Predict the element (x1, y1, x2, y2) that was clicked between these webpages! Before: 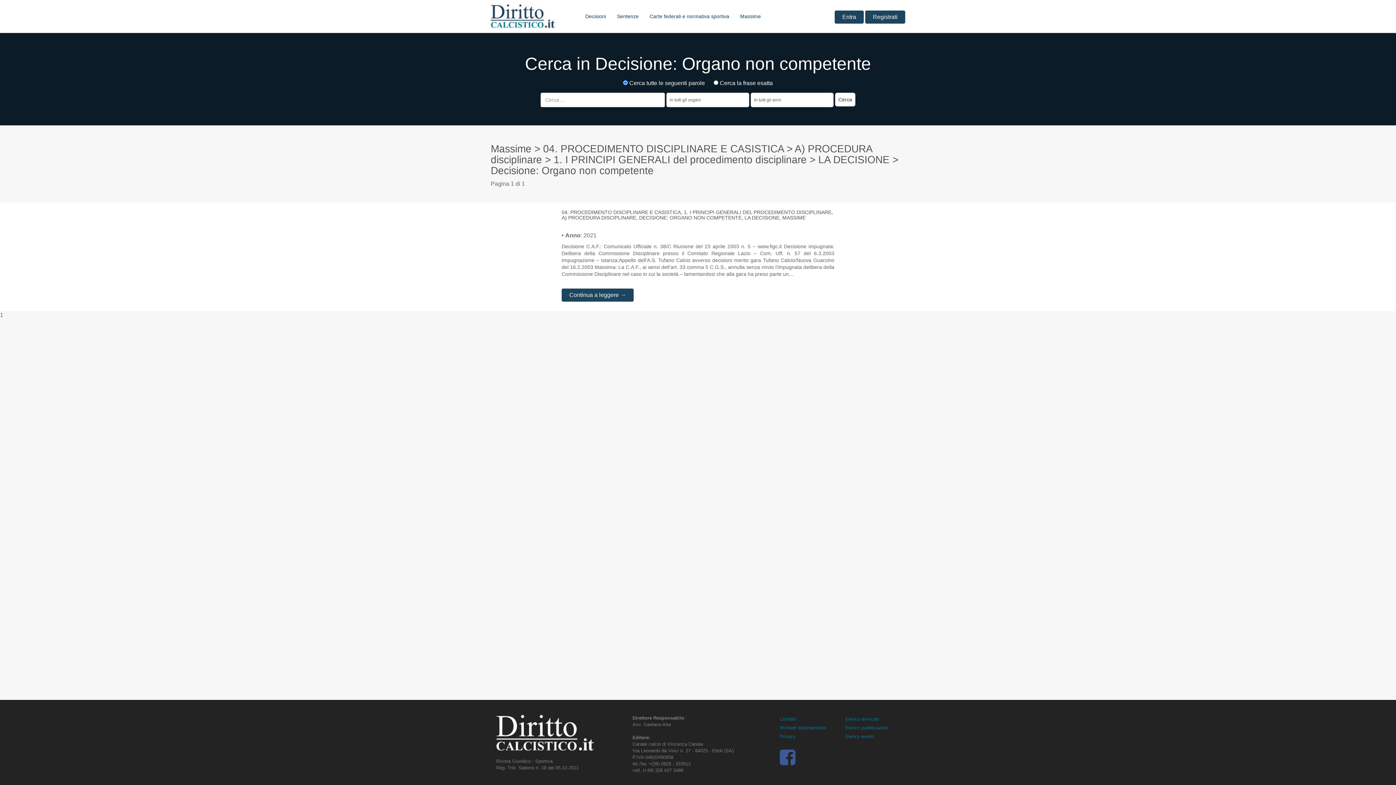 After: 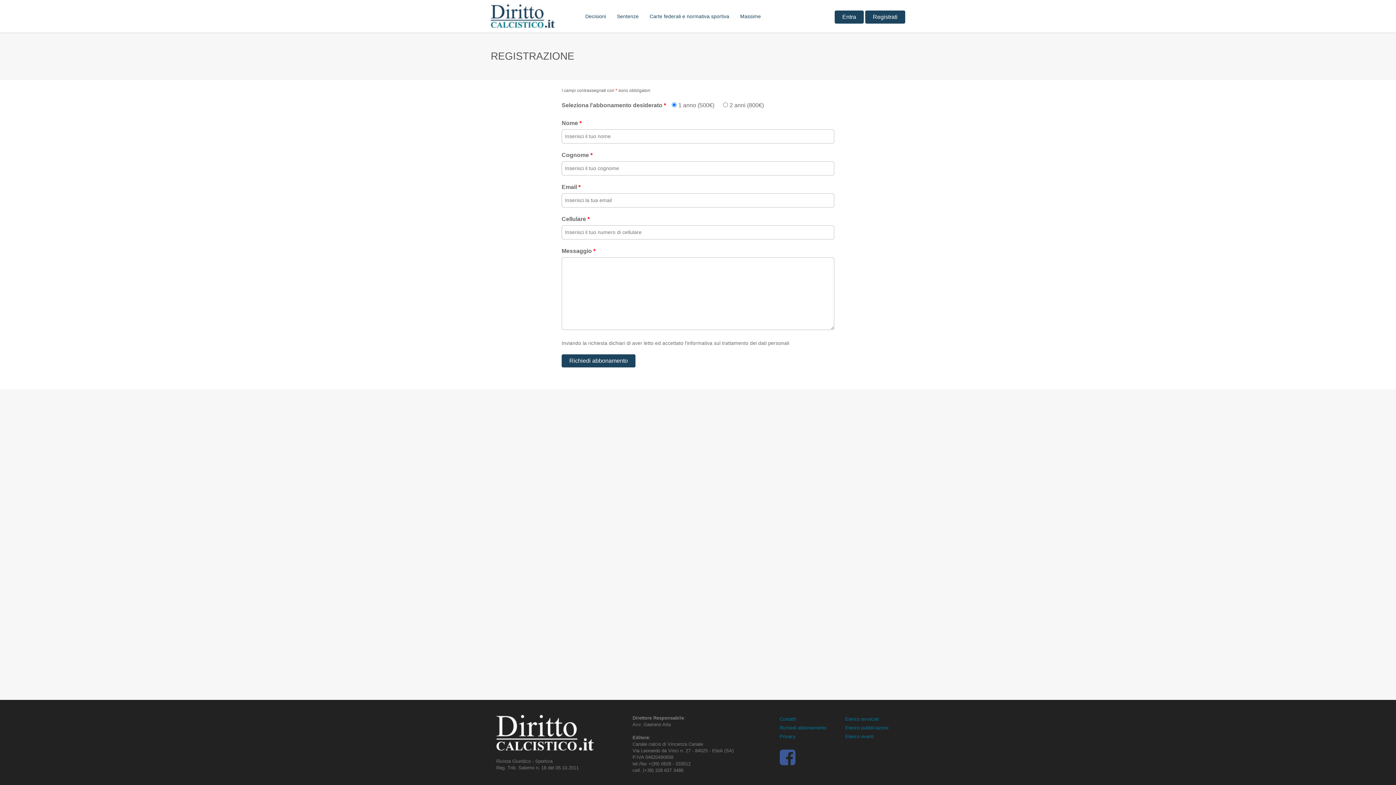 Action: bbox: (780, 724, 834, 732) label: Richiedi abbonamento